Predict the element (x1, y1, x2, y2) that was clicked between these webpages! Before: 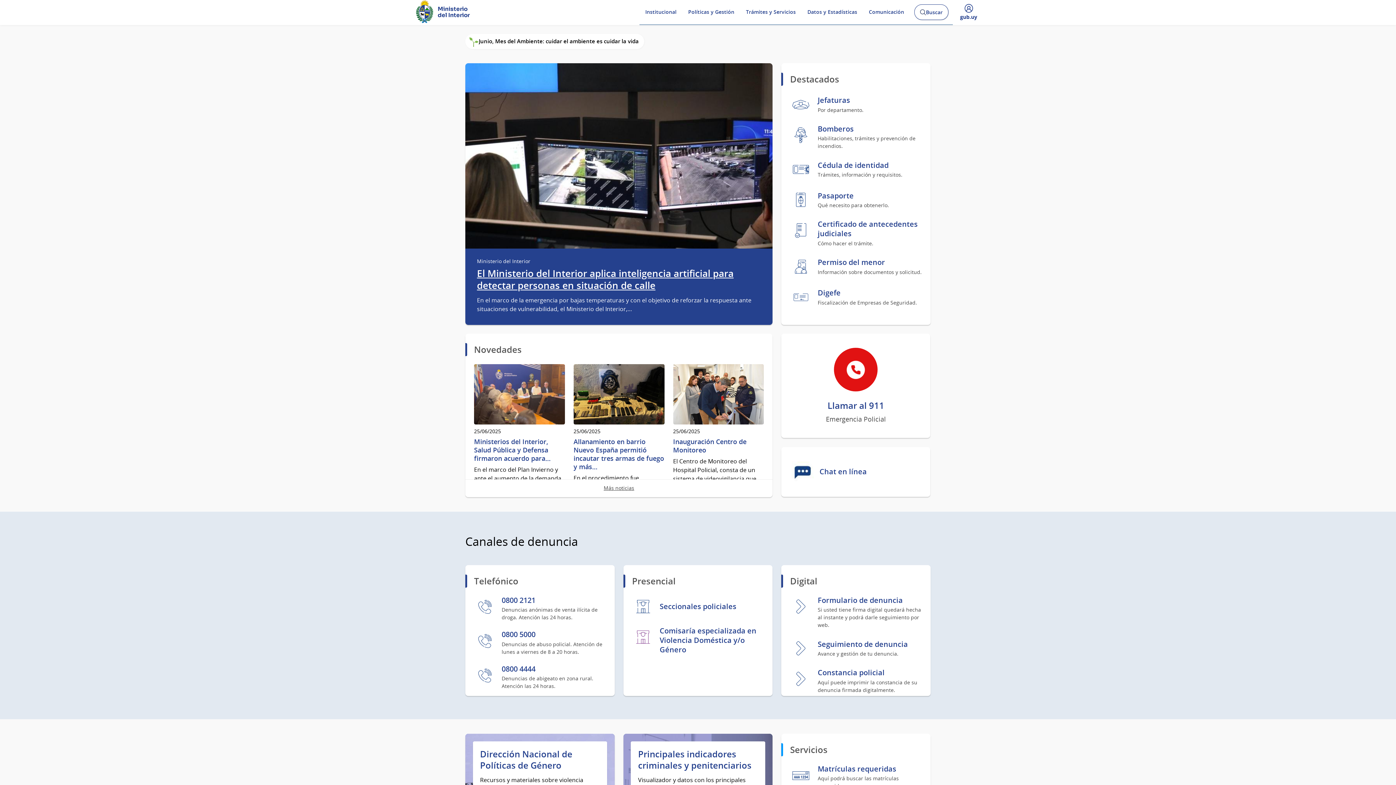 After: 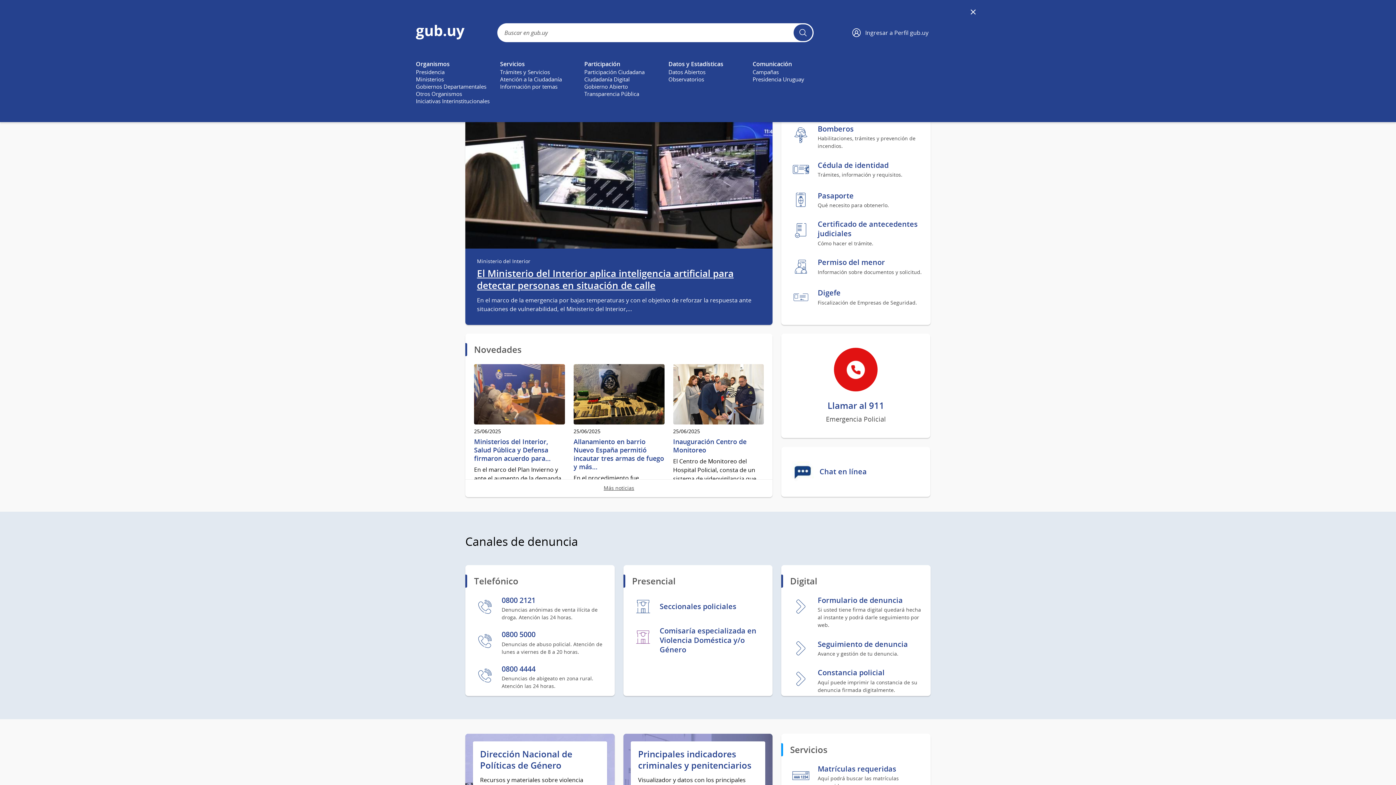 Action: label: Desplegar menú de
gub.uy bbox: (954, 0, 983, 25)